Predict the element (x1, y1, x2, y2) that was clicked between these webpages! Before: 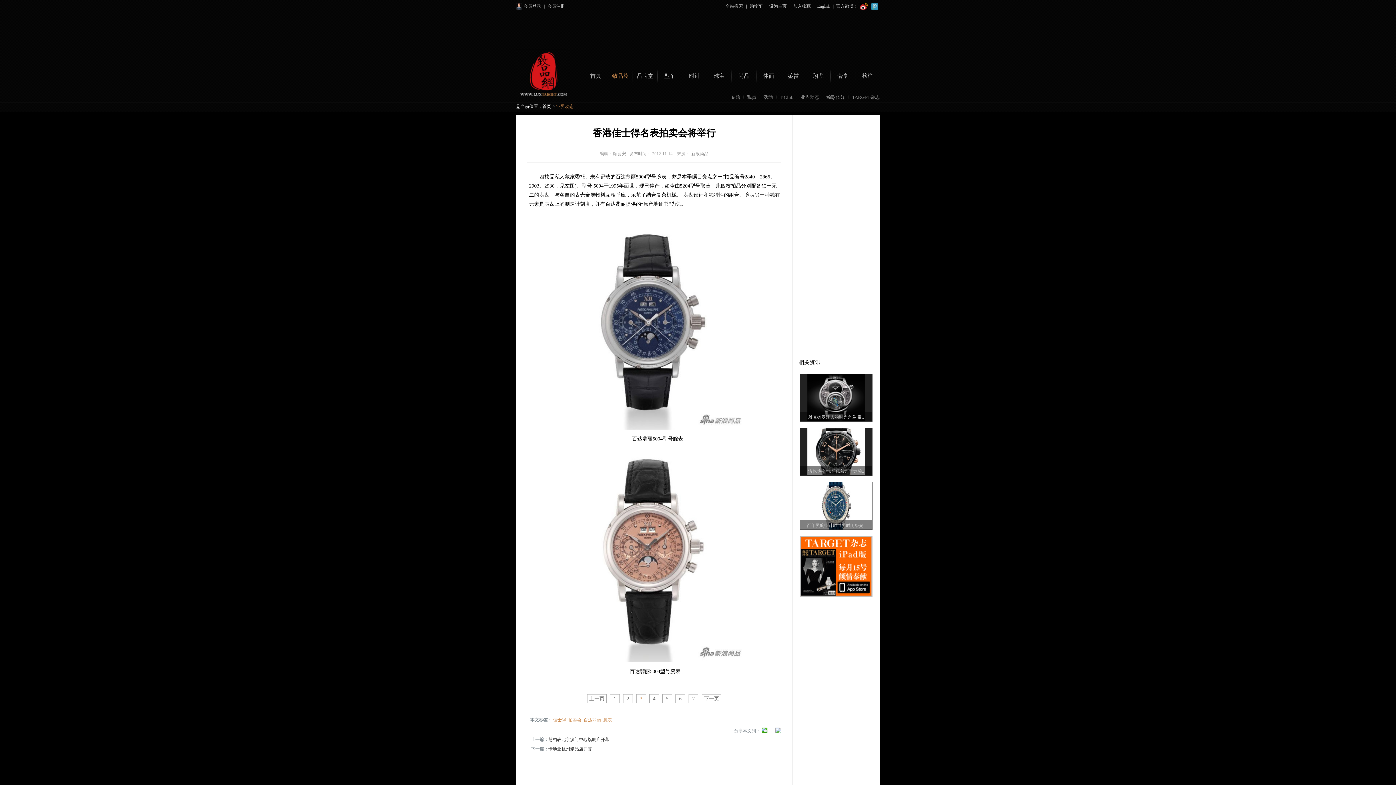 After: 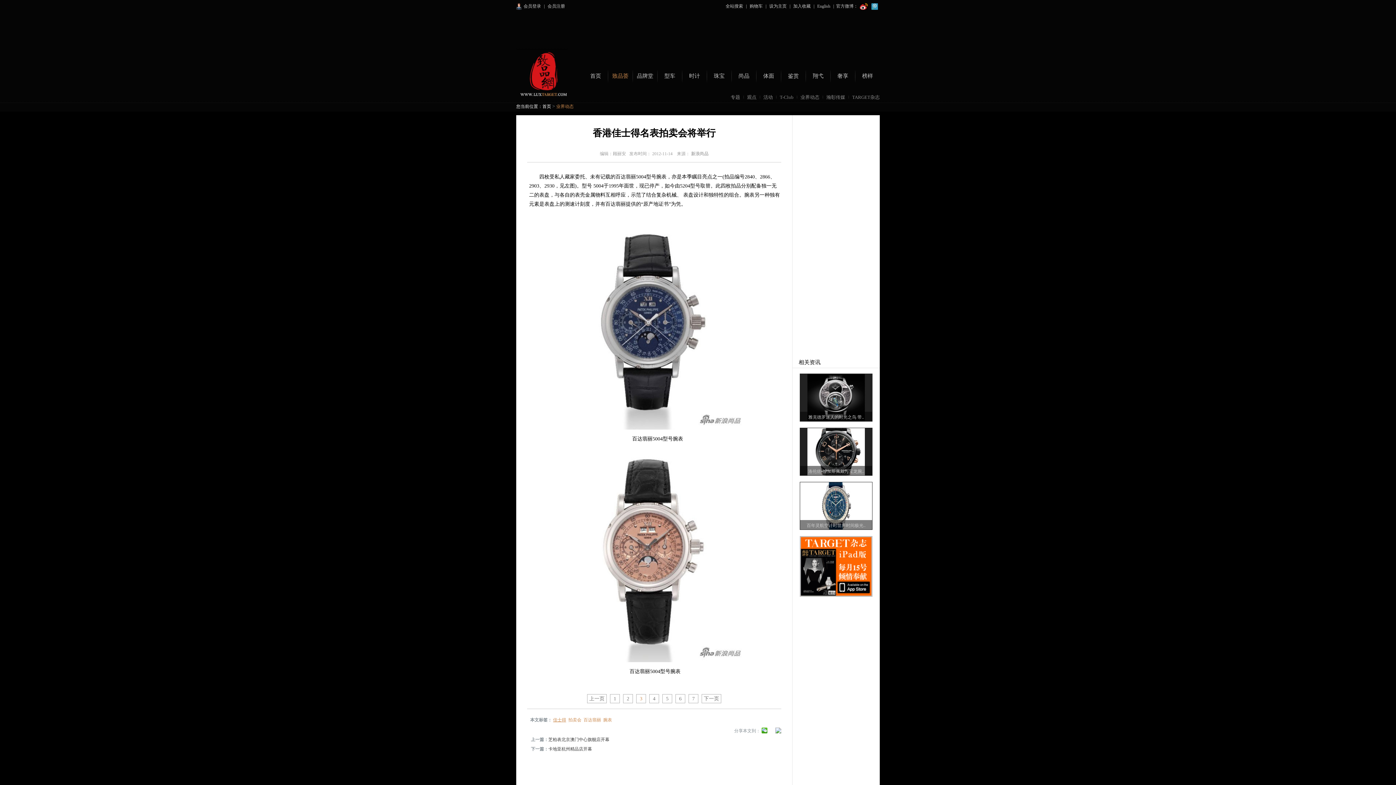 Action: label: 佳士得 bbox: (553, 717, 566, 722)